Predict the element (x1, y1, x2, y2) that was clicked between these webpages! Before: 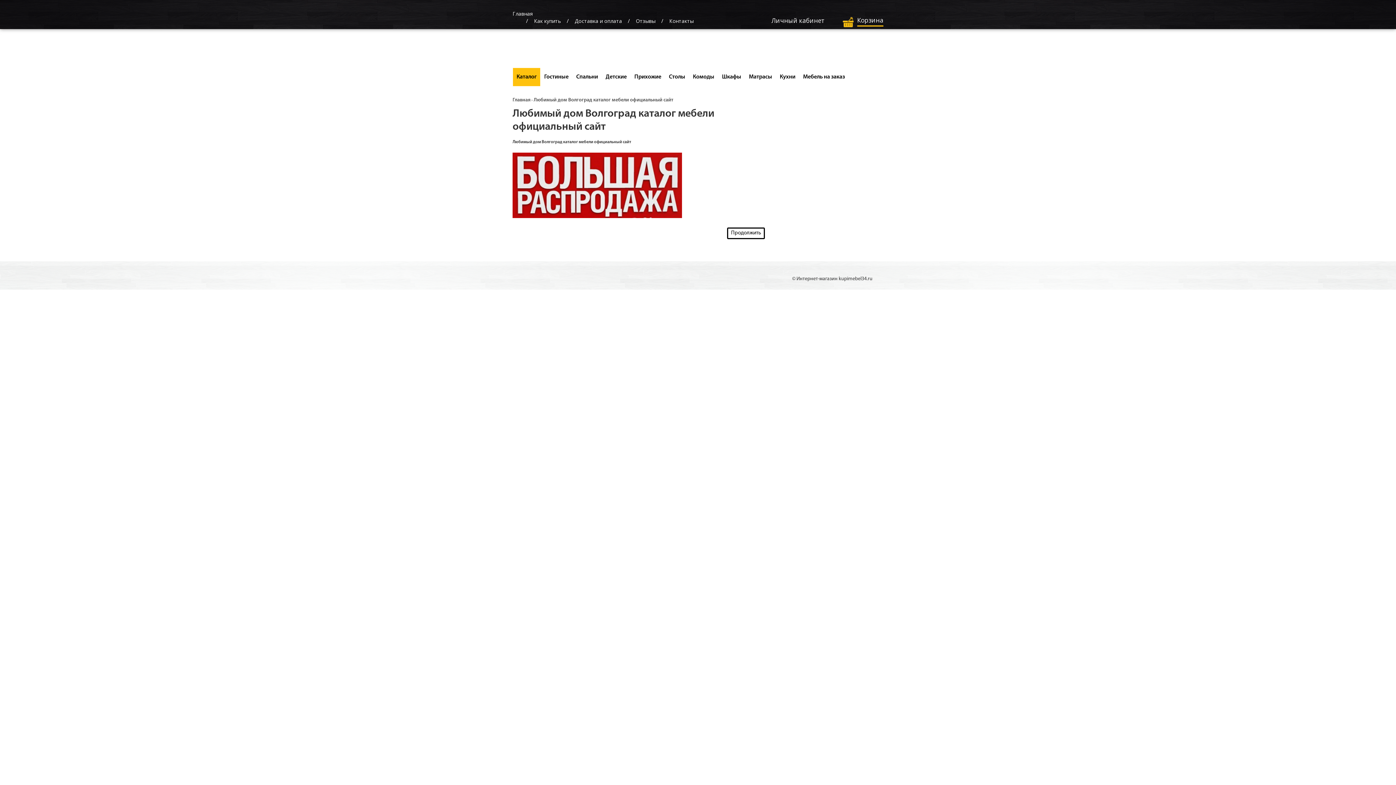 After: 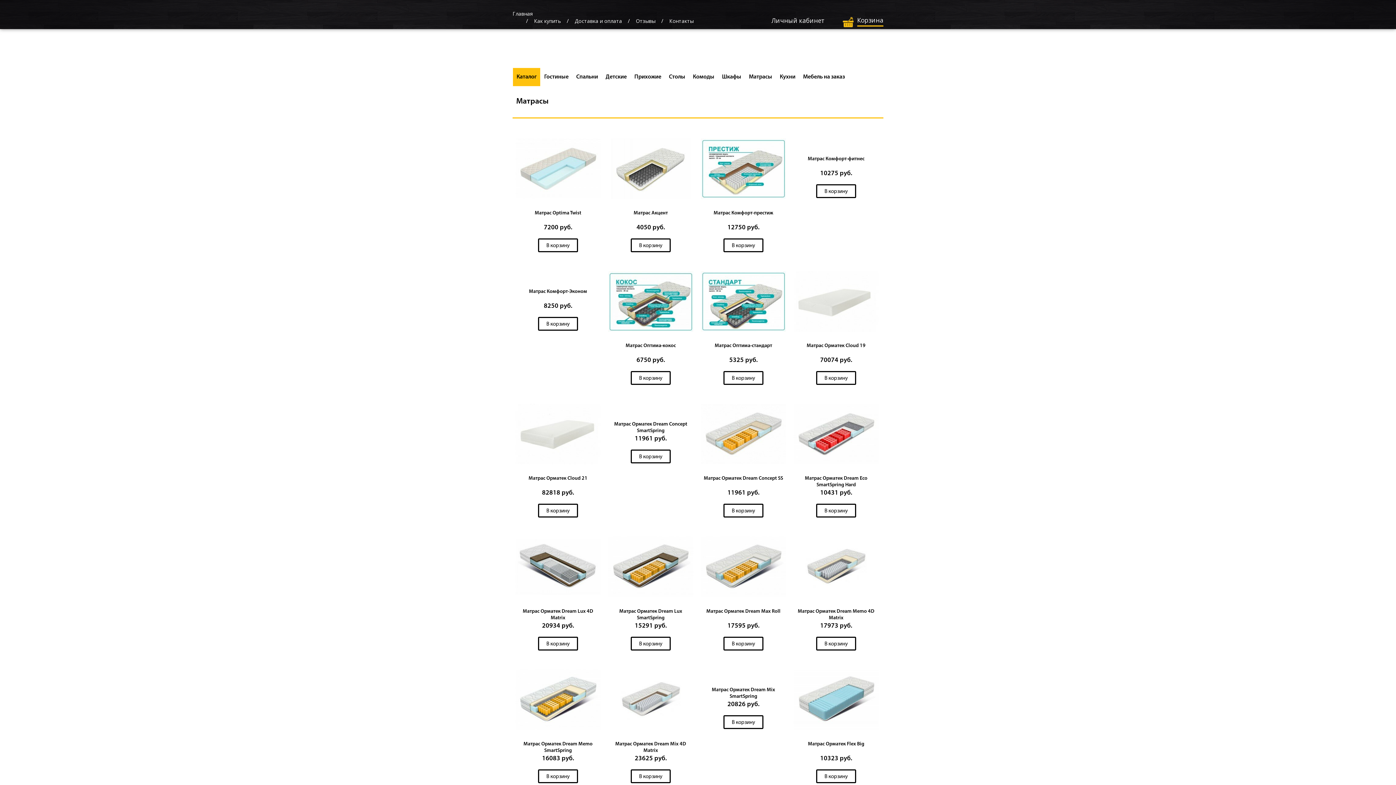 Action: label: Матрасы bbox: (745, 68, 776, 86)